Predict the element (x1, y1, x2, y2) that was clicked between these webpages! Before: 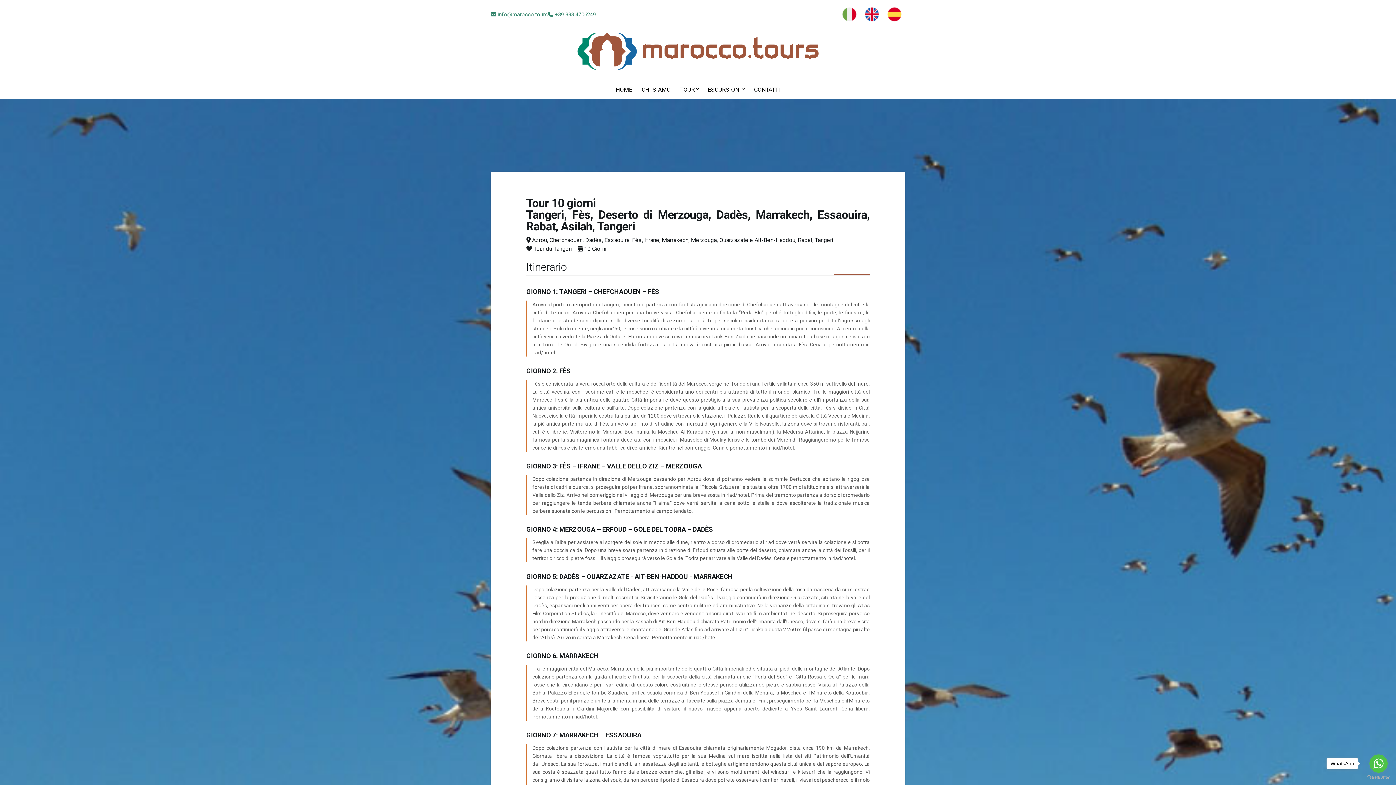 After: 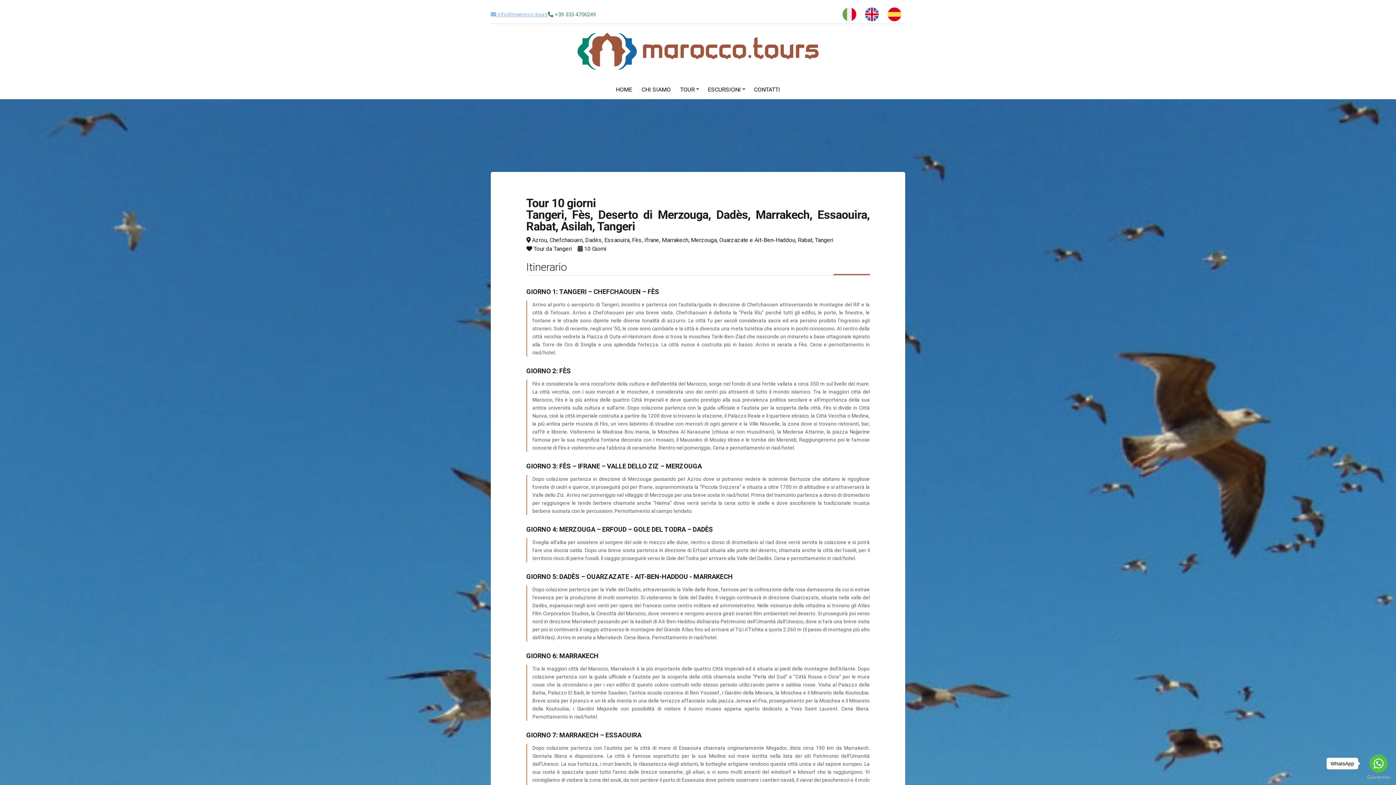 Action: label:  info@marocco.tours bbox: (490, 11, 548, 17)